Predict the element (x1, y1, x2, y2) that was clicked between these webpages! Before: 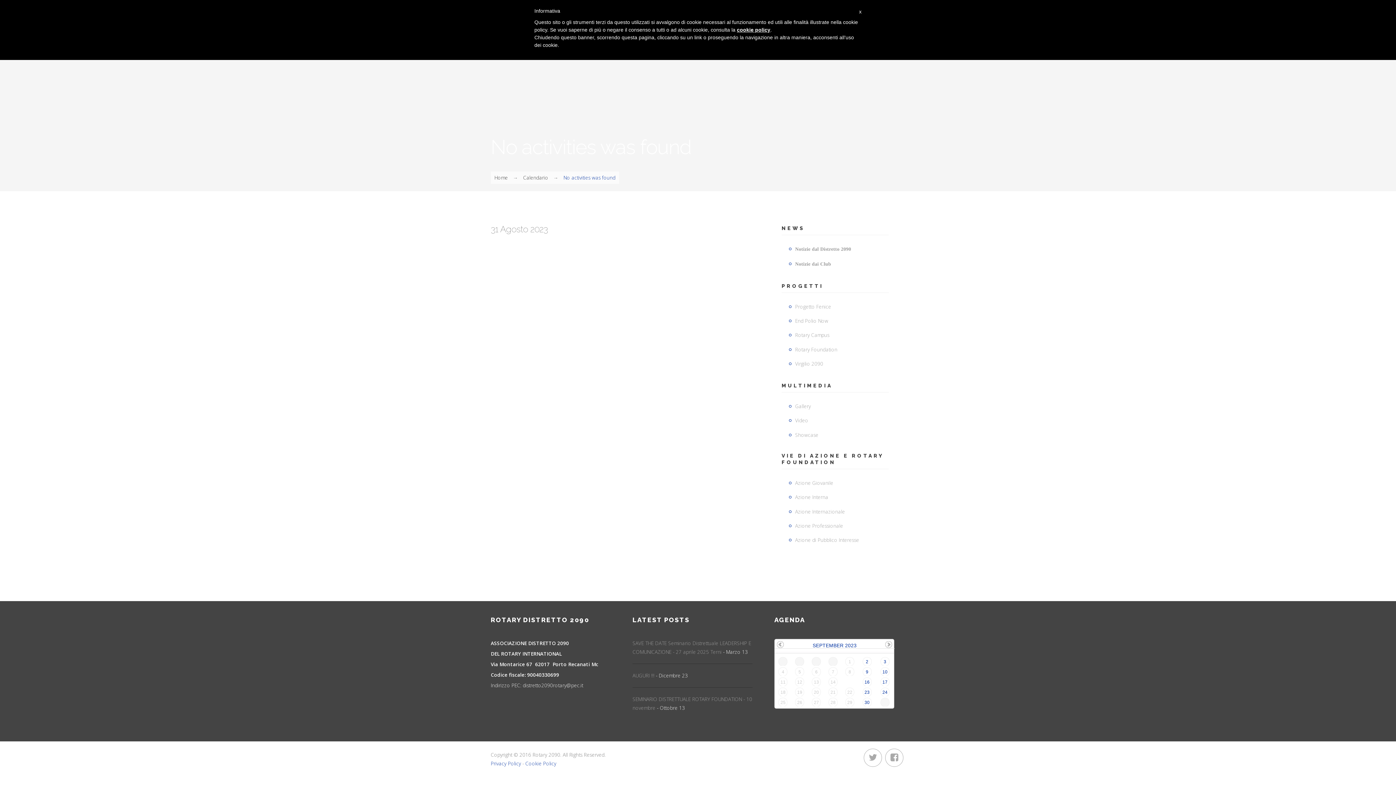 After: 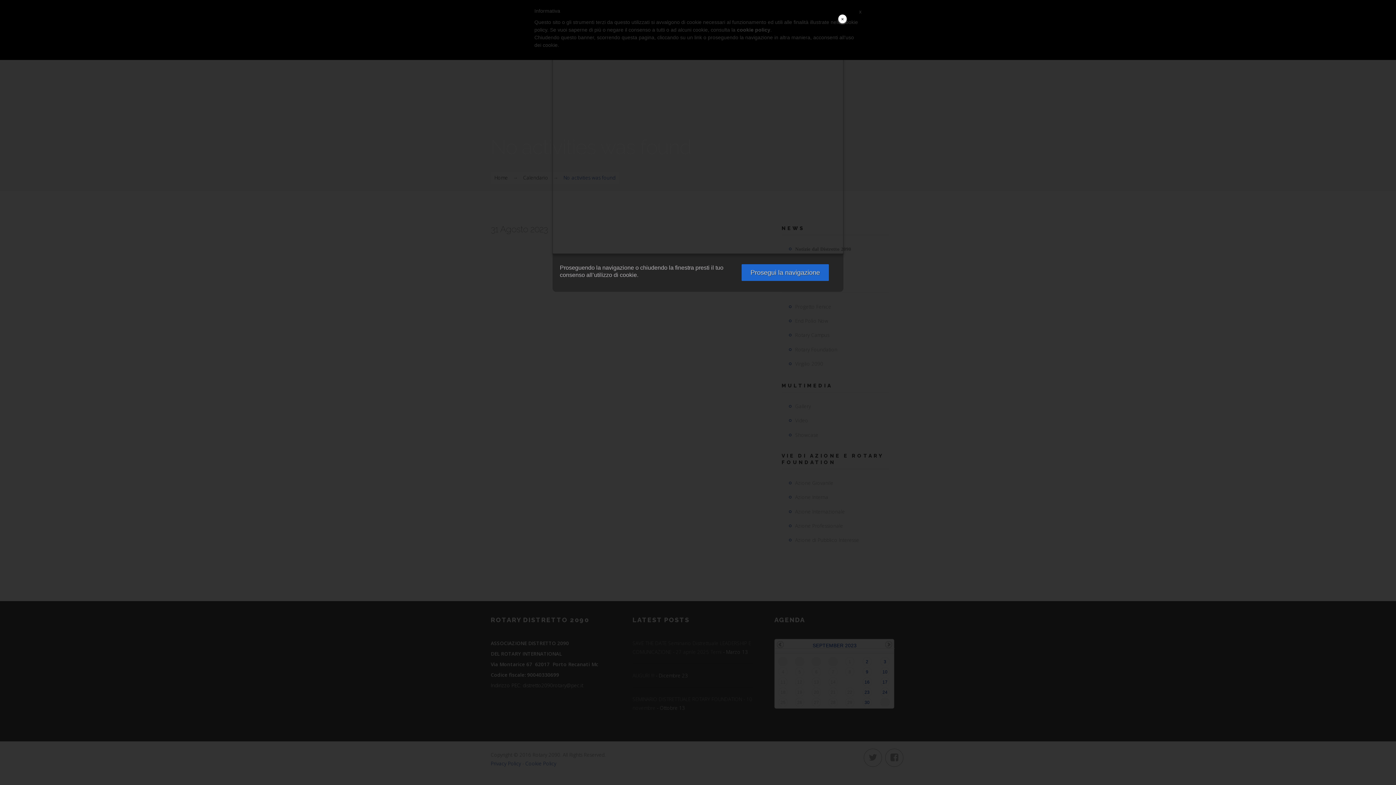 Action: label: cookie policy bbox: (737, 26, 770, 32)